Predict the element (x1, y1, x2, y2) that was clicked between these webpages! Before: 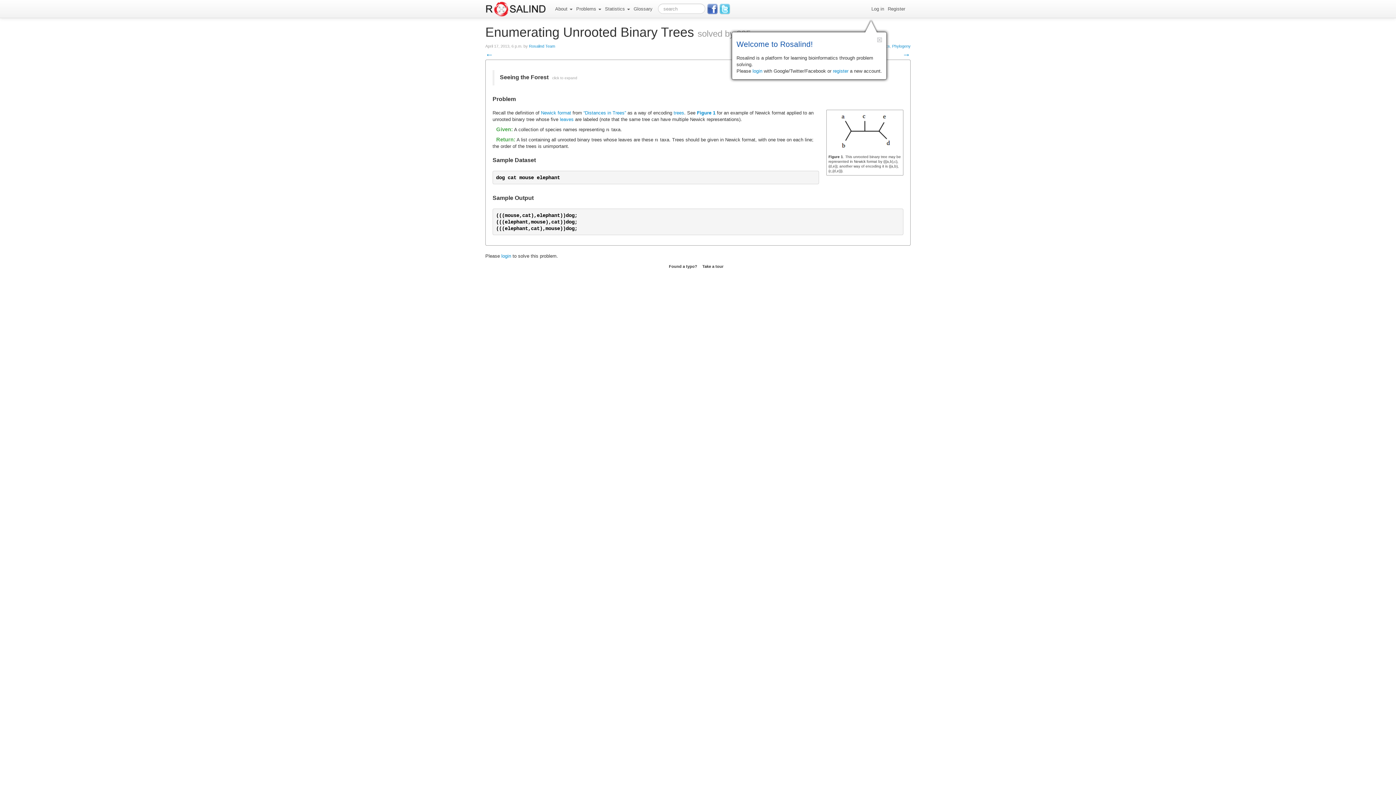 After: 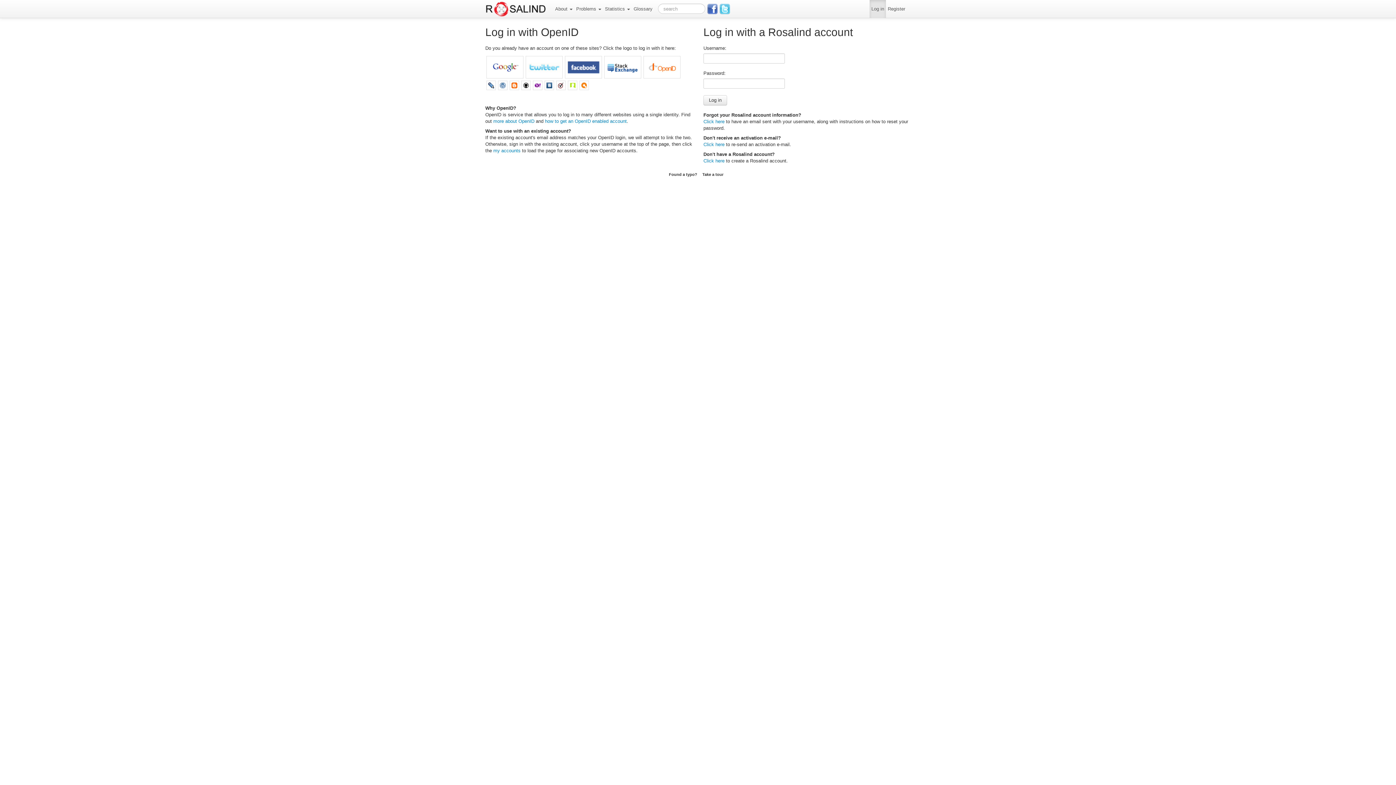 Action: bbox: (501, 253, 511, 258) label: login